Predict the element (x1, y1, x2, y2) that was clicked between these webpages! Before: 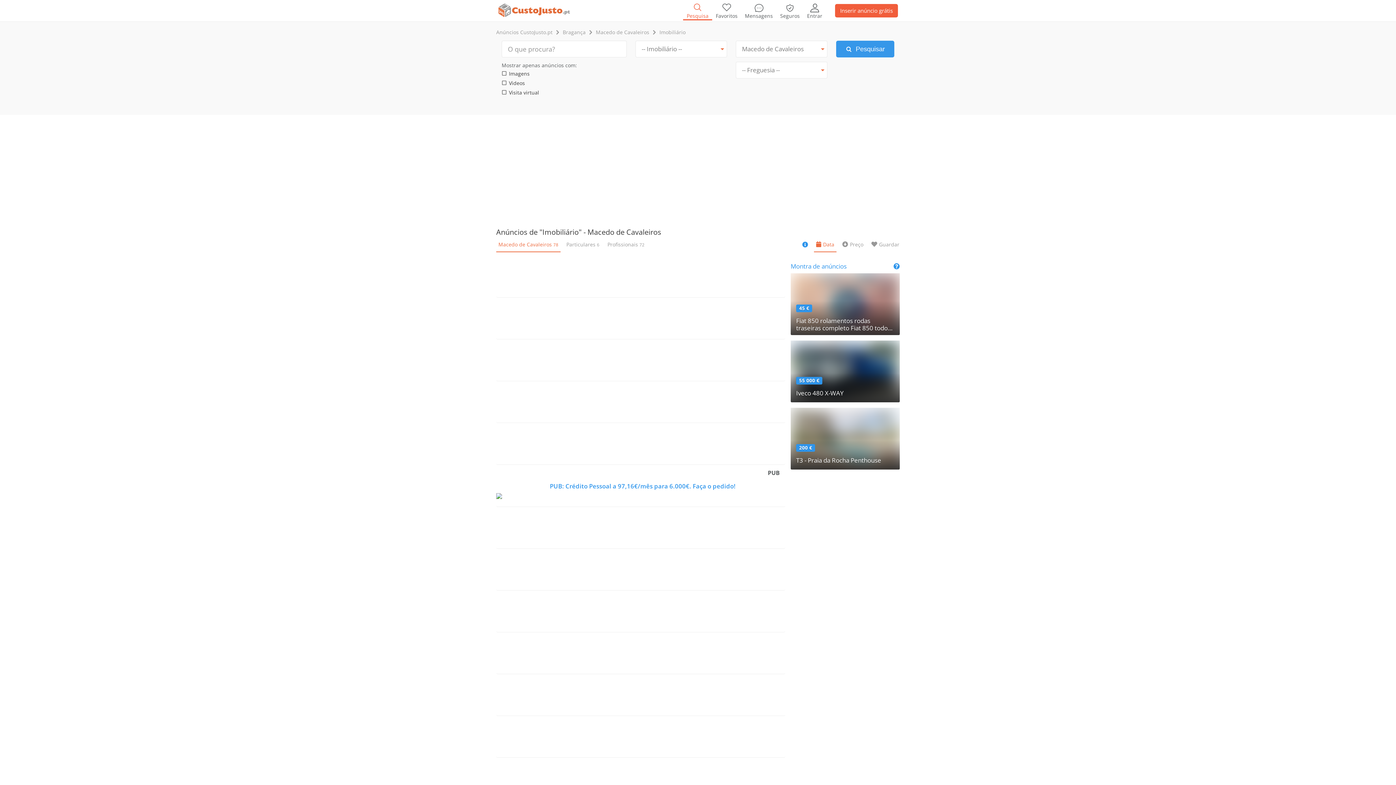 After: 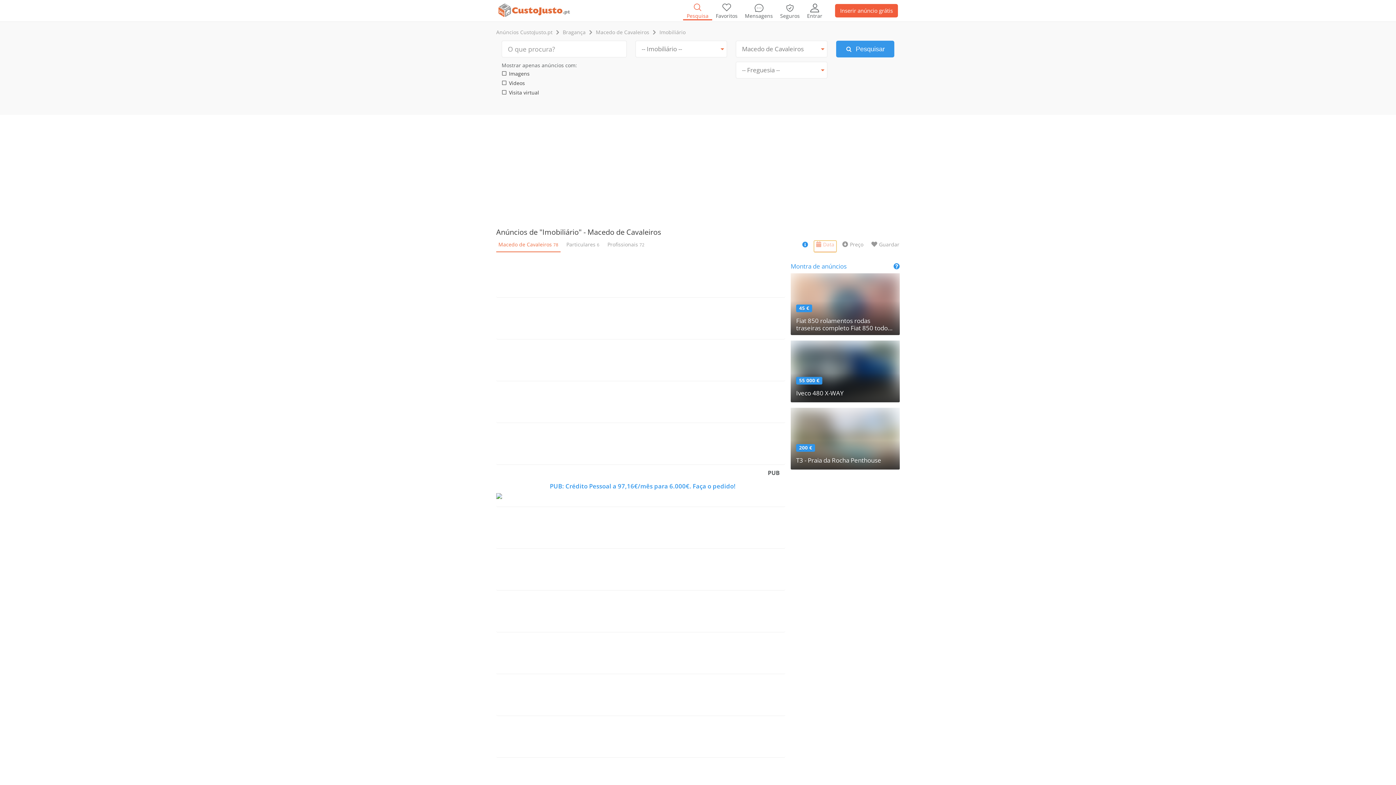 Action: label: Data bbox: (814, 240, 836, 252)